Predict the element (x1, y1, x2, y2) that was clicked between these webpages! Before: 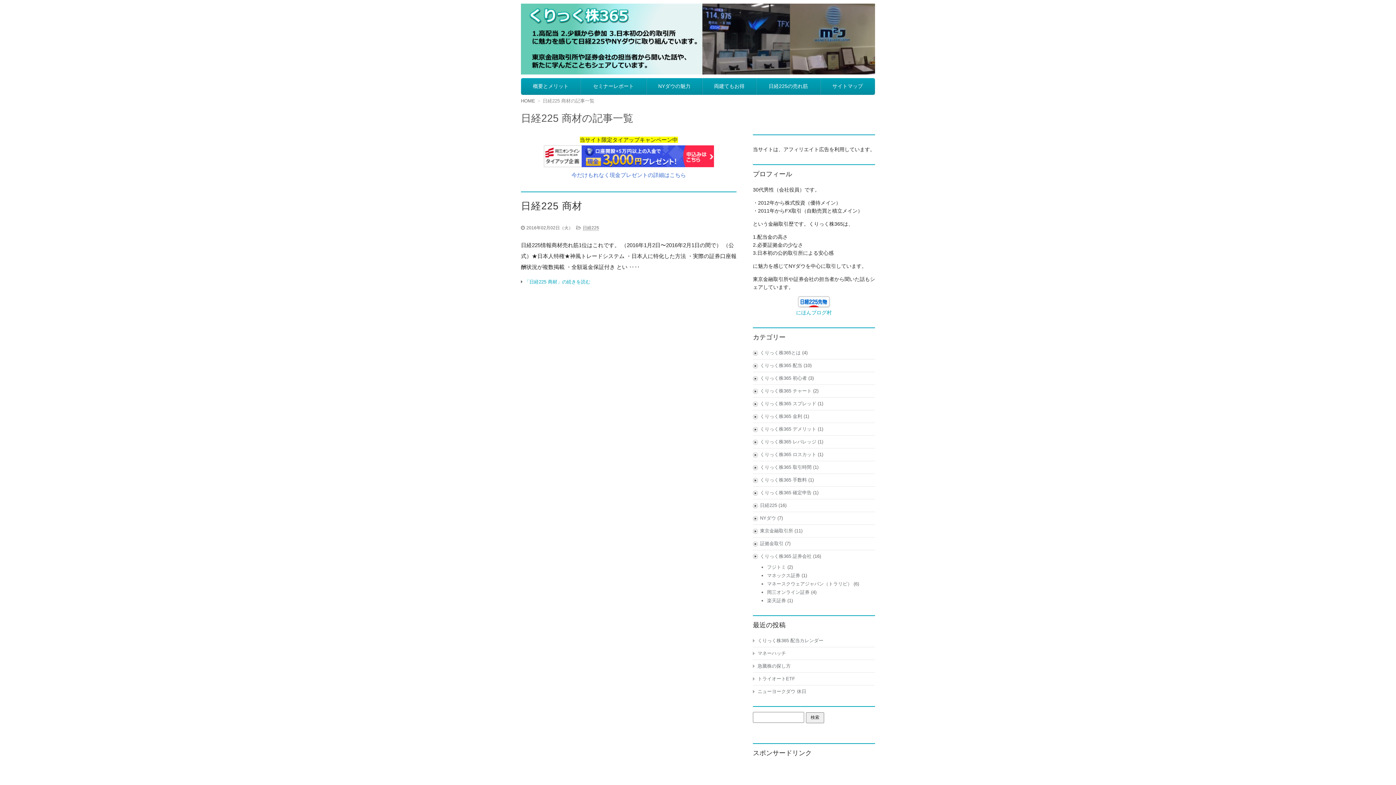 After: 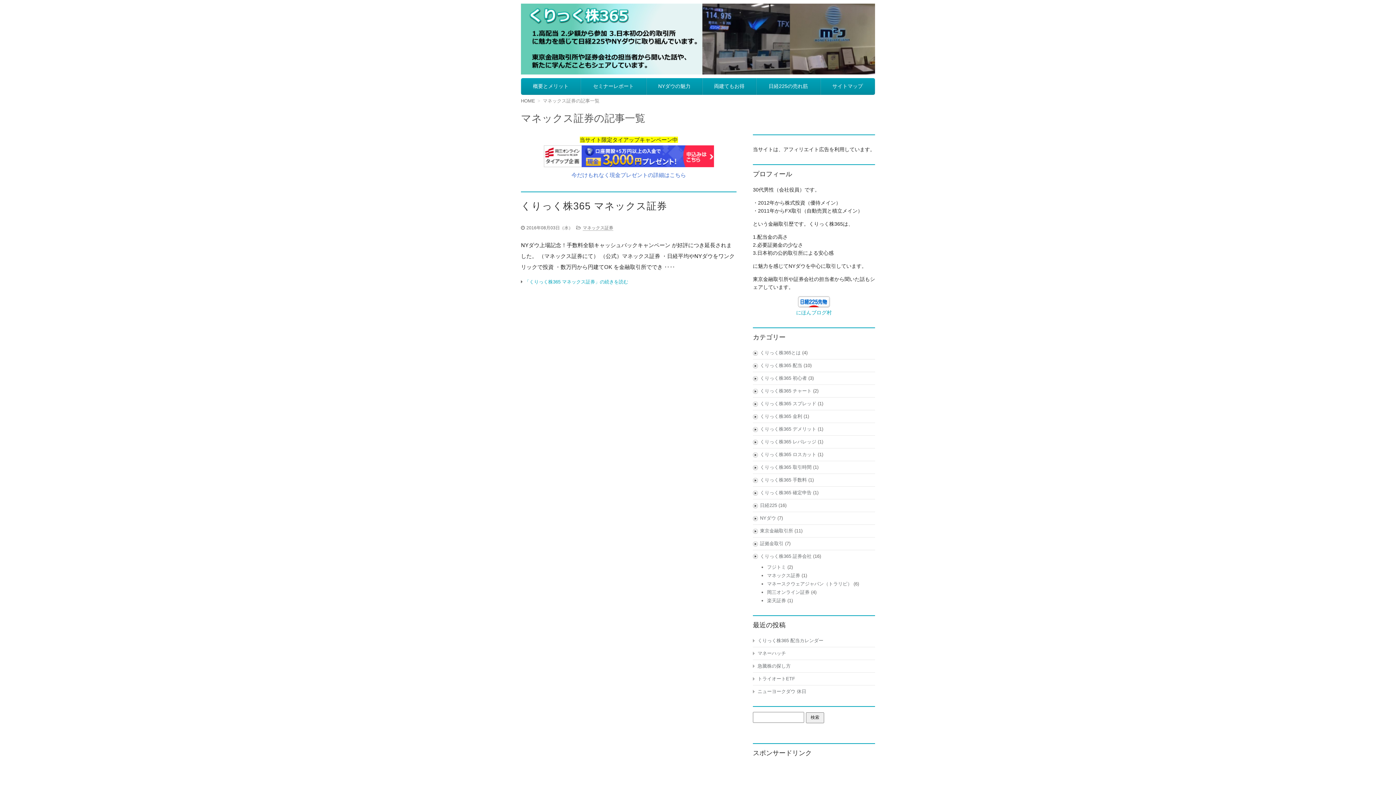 Action: bbox: (767, 572, 800, 578) label: マネックス証券